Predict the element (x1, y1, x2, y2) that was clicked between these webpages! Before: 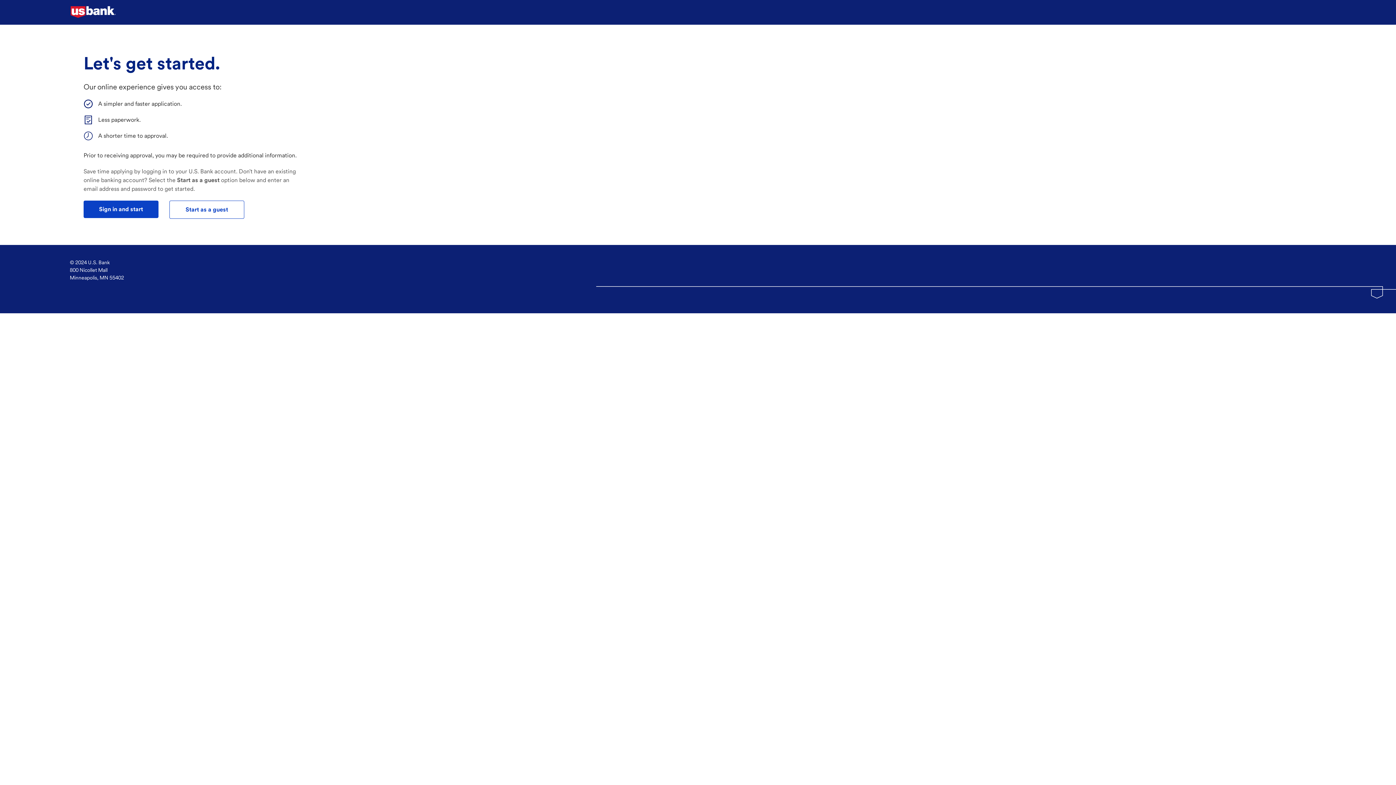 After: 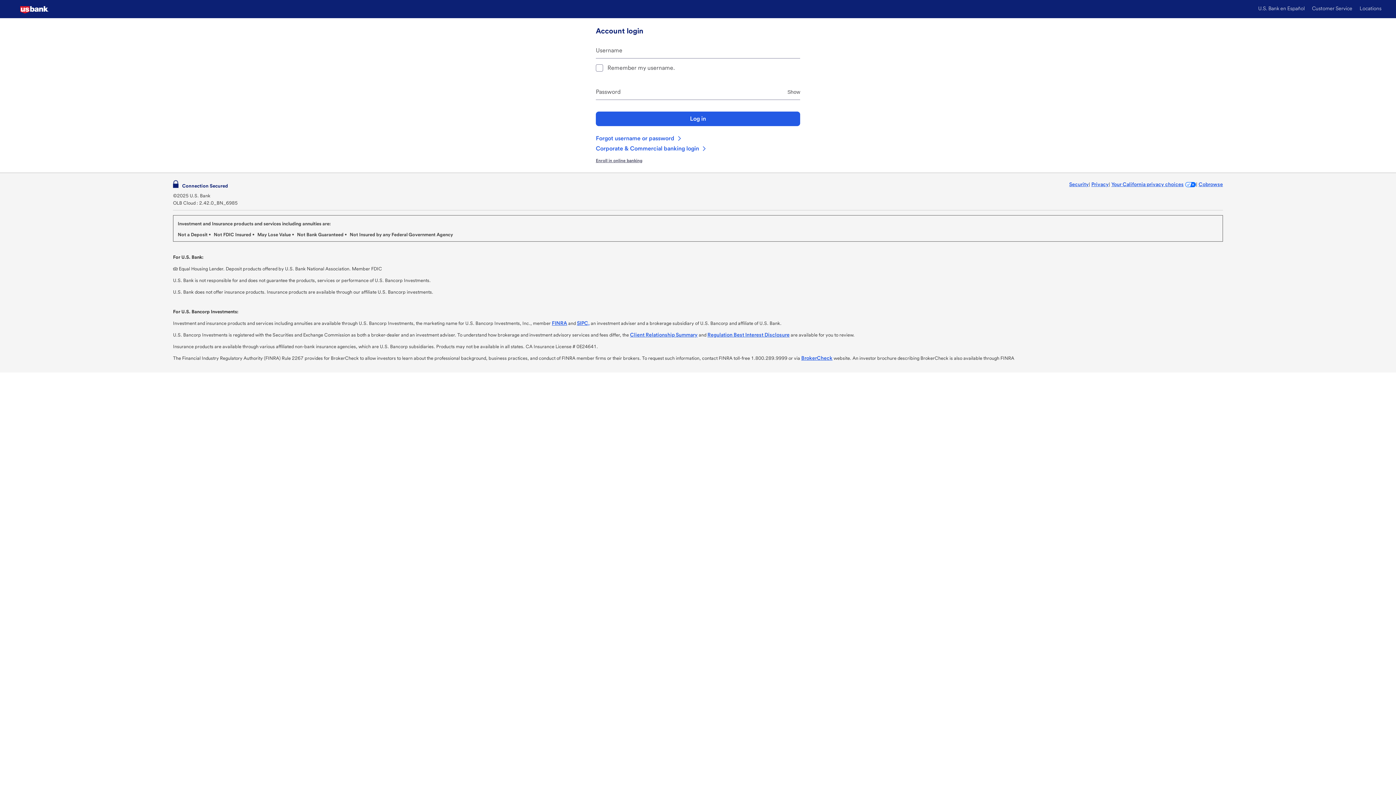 Action: label: test bbox: (83, 200, 158, 218)